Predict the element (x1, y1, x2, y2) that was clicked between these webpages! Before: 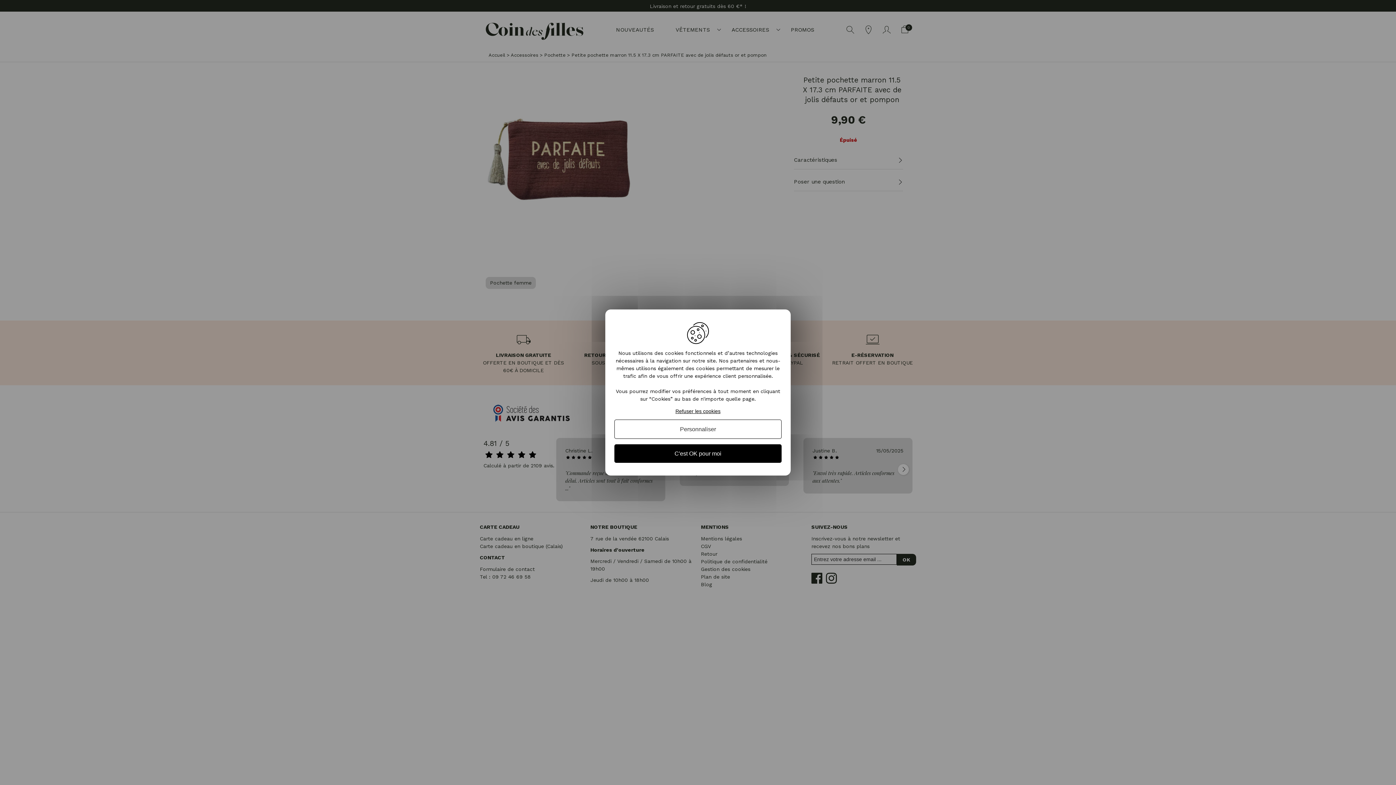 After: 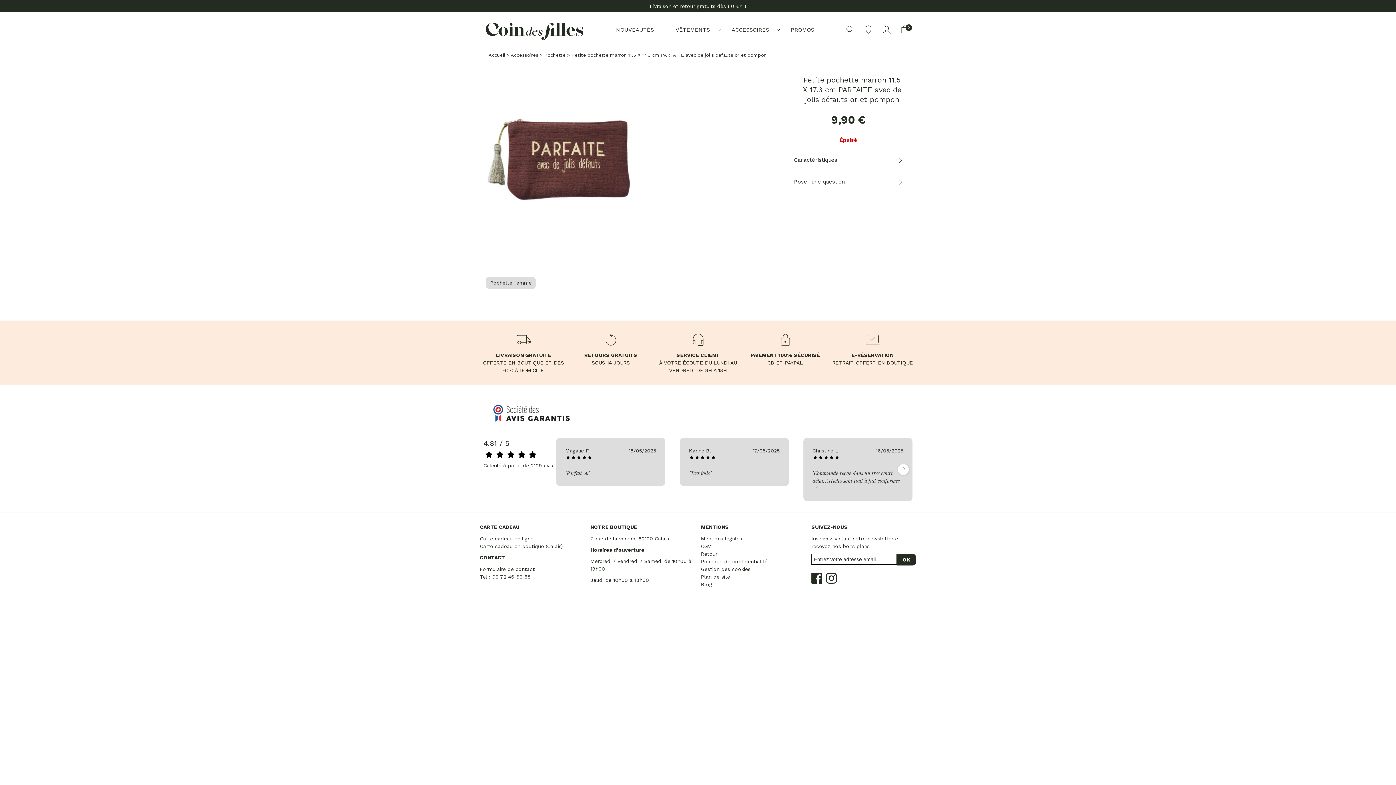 Action: bbox: (675, 408, 720, 414) label: Refuser les cookies